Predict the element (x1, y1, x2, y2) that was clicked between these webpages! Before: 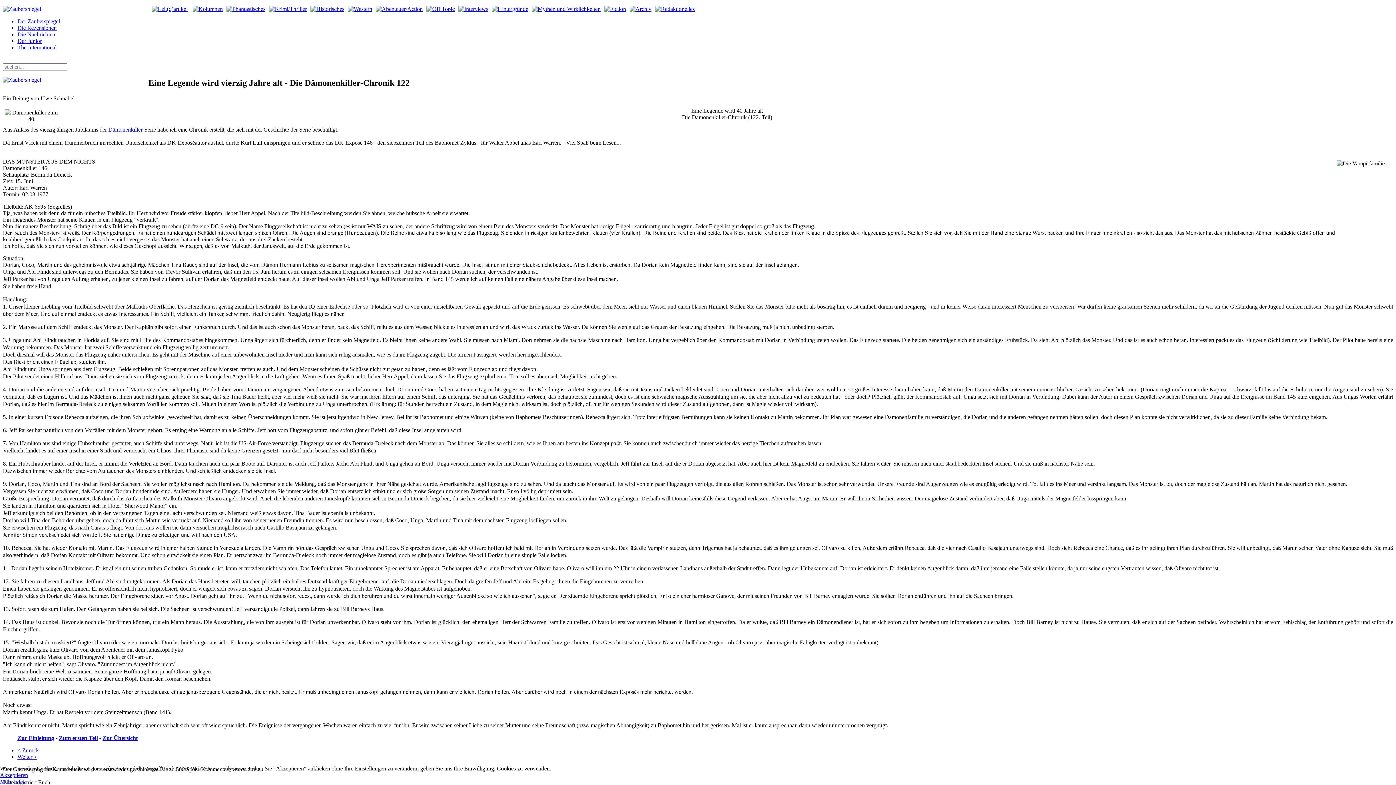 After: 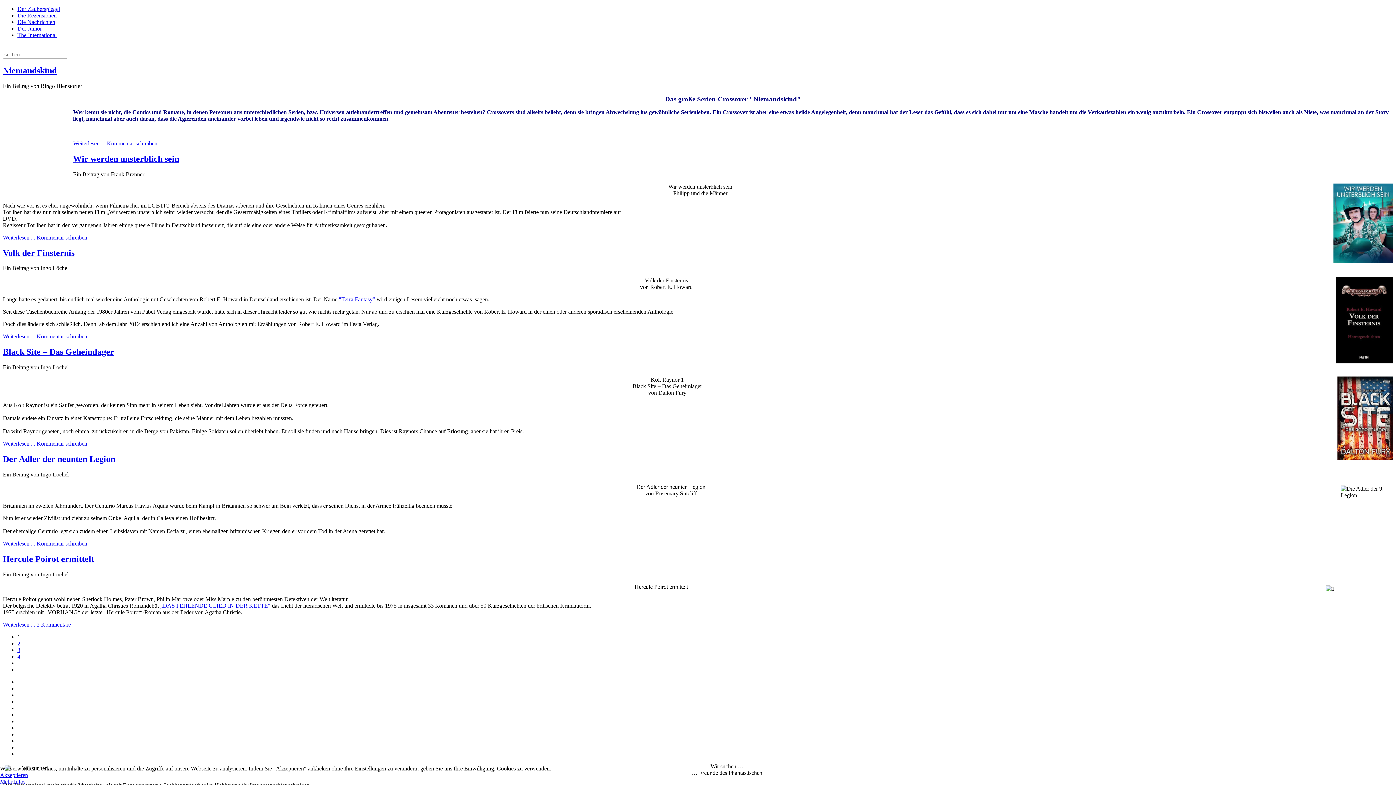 Action: label: Die Rezensionen bbox: (17, 24, 56, 30)